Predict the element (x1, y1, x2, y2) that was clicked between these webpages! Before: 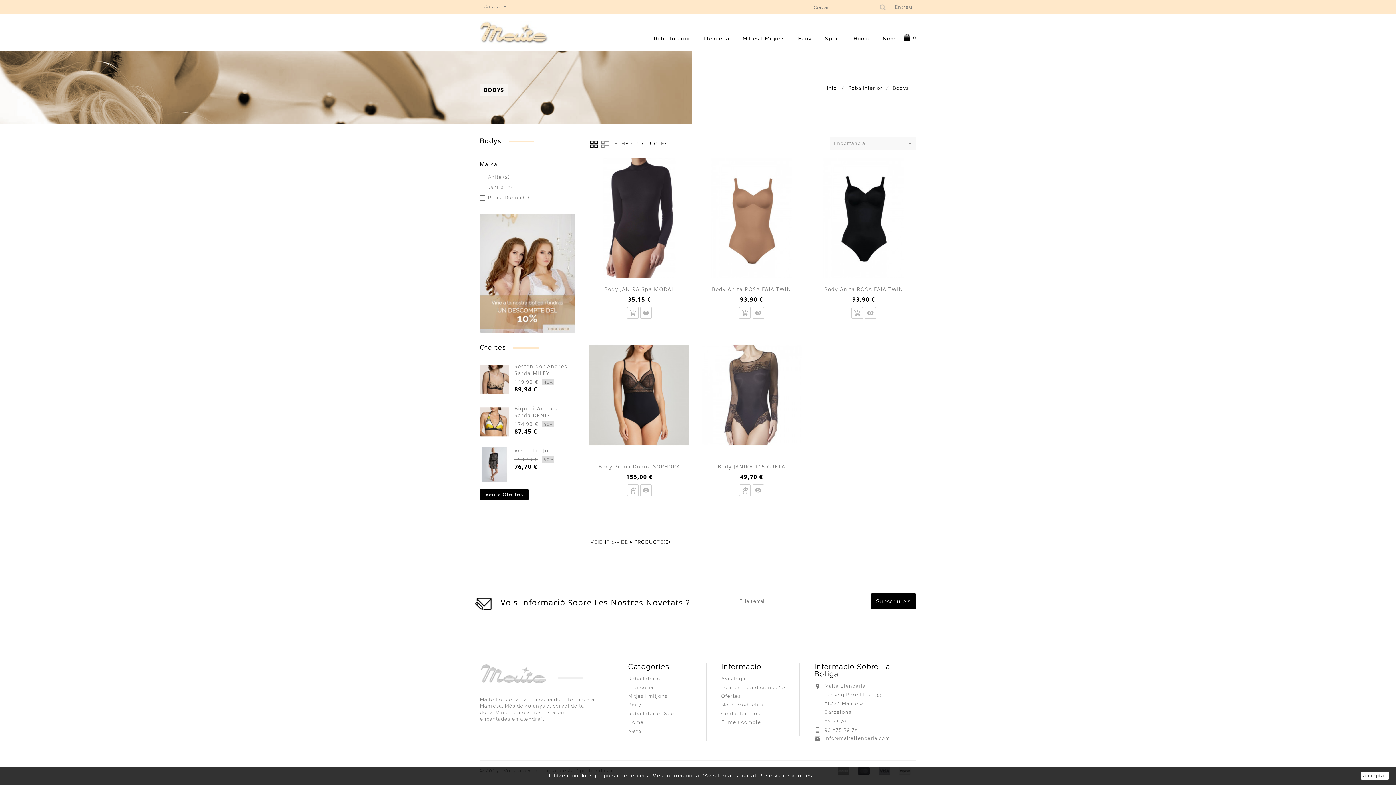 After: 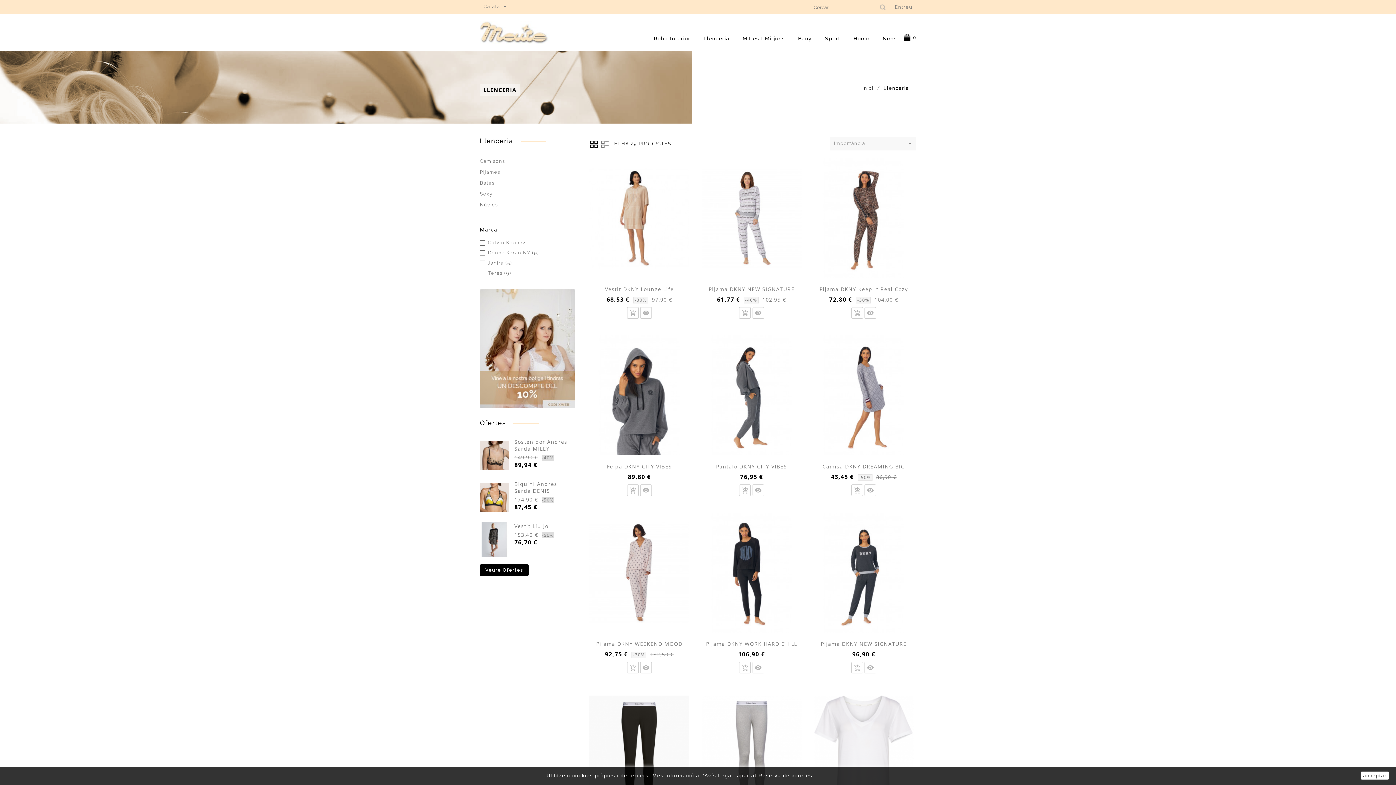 Action: bbox: (628, 685, 653, 690) label: Llenceria